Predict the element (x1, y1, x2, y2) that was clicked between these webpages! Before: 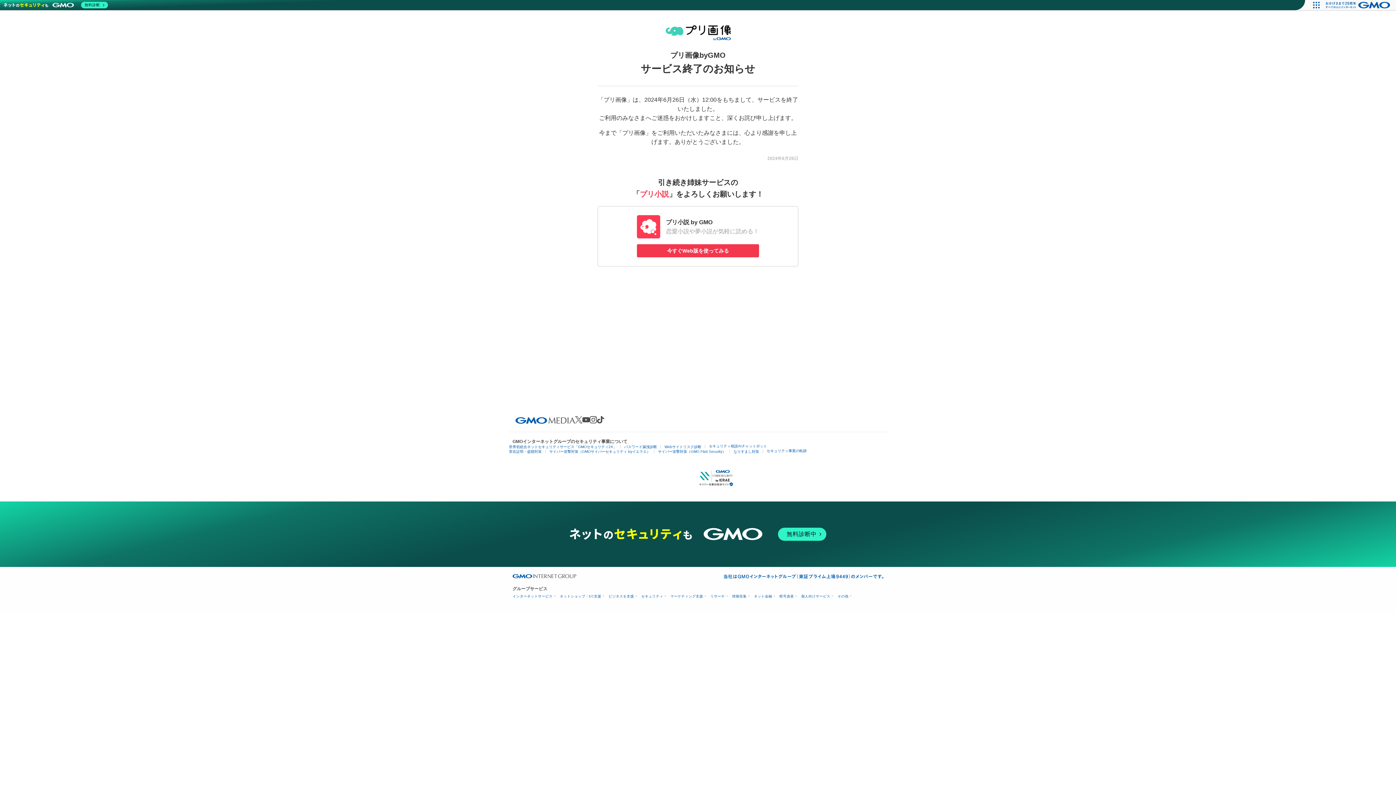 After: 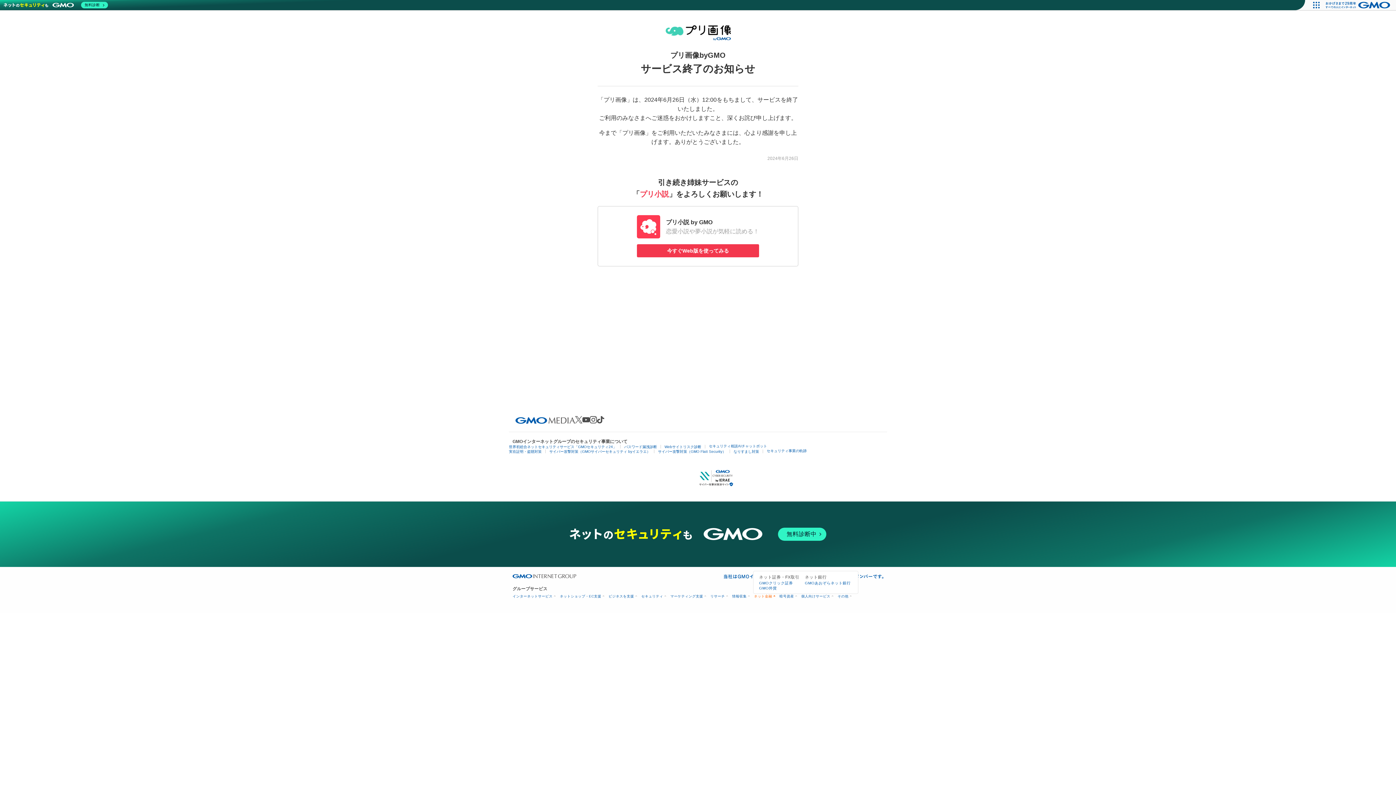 Action: bbox: (754, 594, 774, 598) label: ネット金融